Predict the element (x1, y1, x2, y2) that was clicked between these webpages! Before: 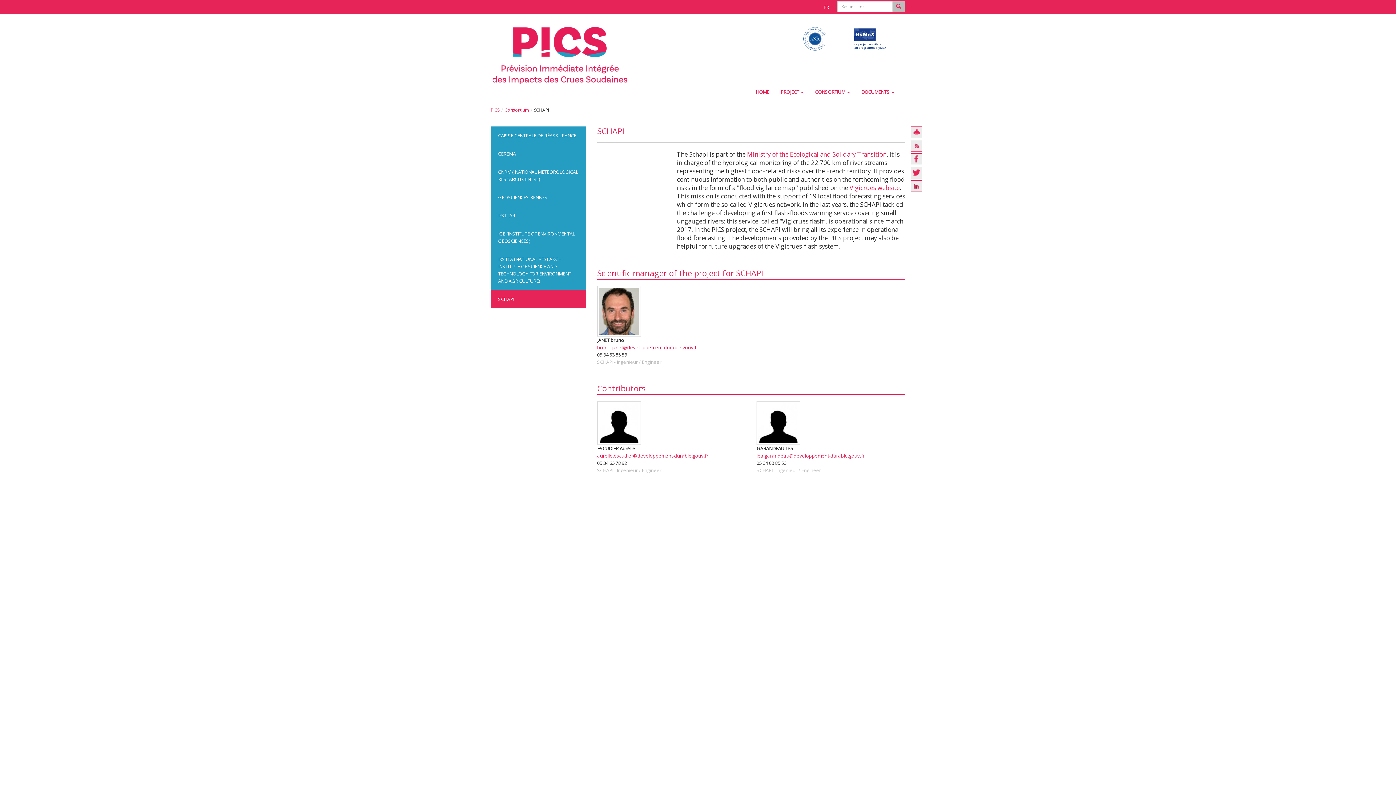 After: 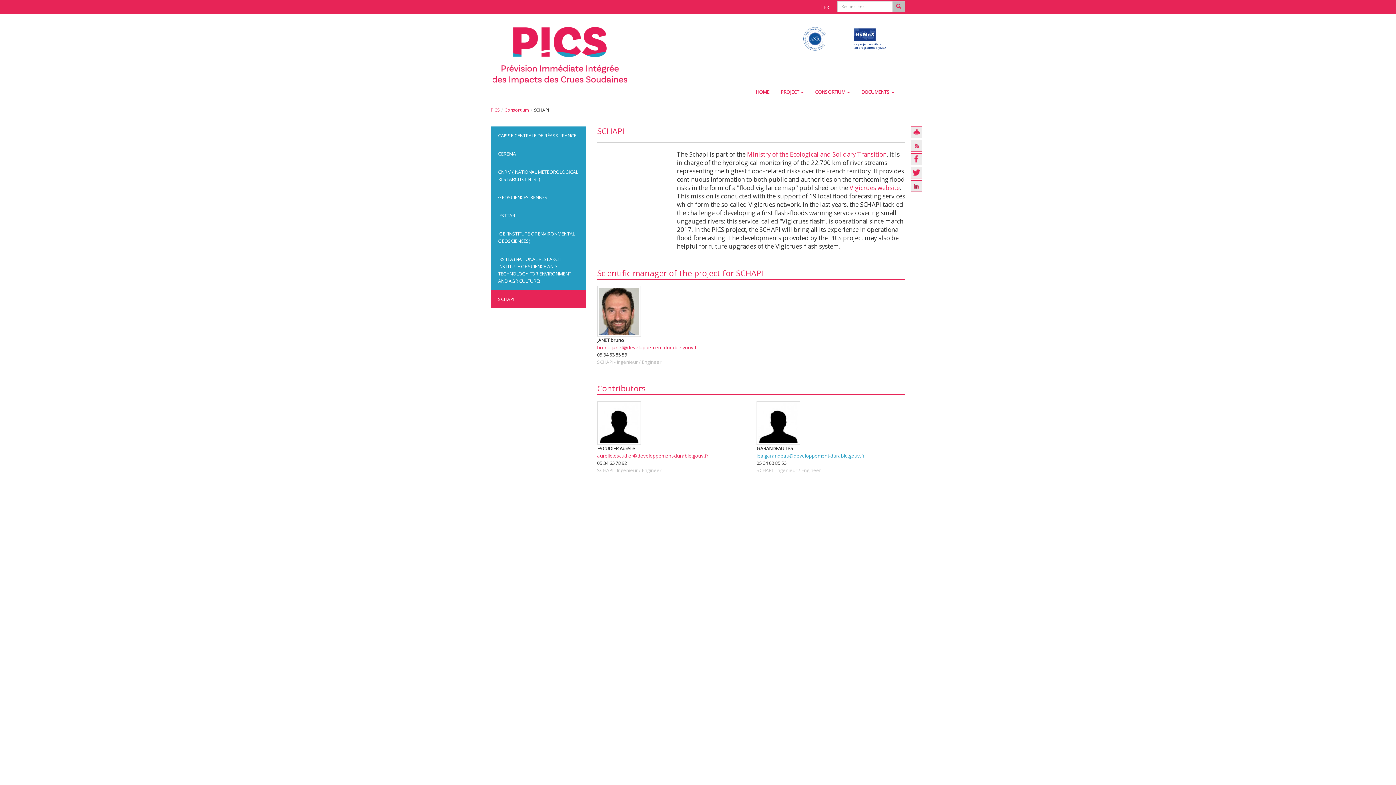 Action: bbox: (756, 452, 864, 459) label: lea.garandeau@developpement-durable.gouv.fr